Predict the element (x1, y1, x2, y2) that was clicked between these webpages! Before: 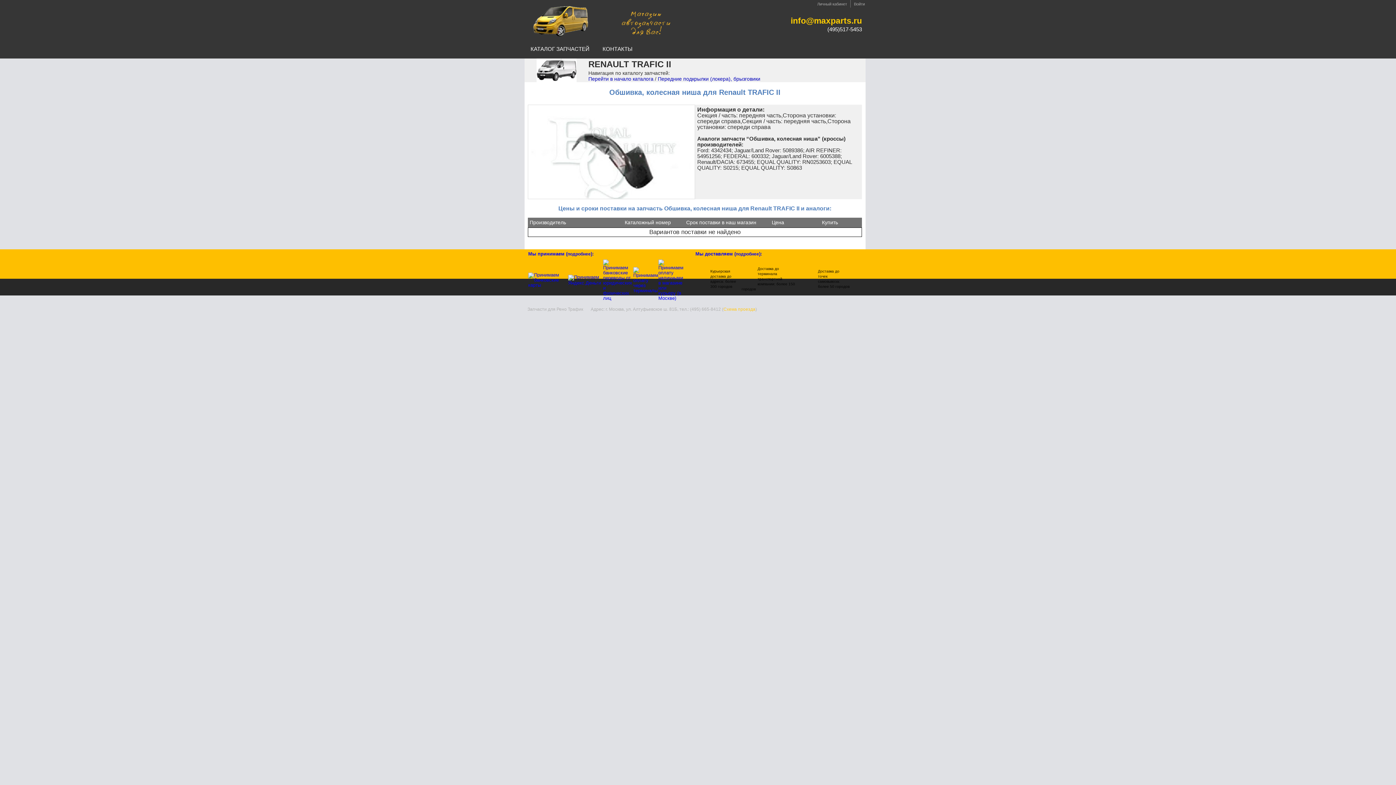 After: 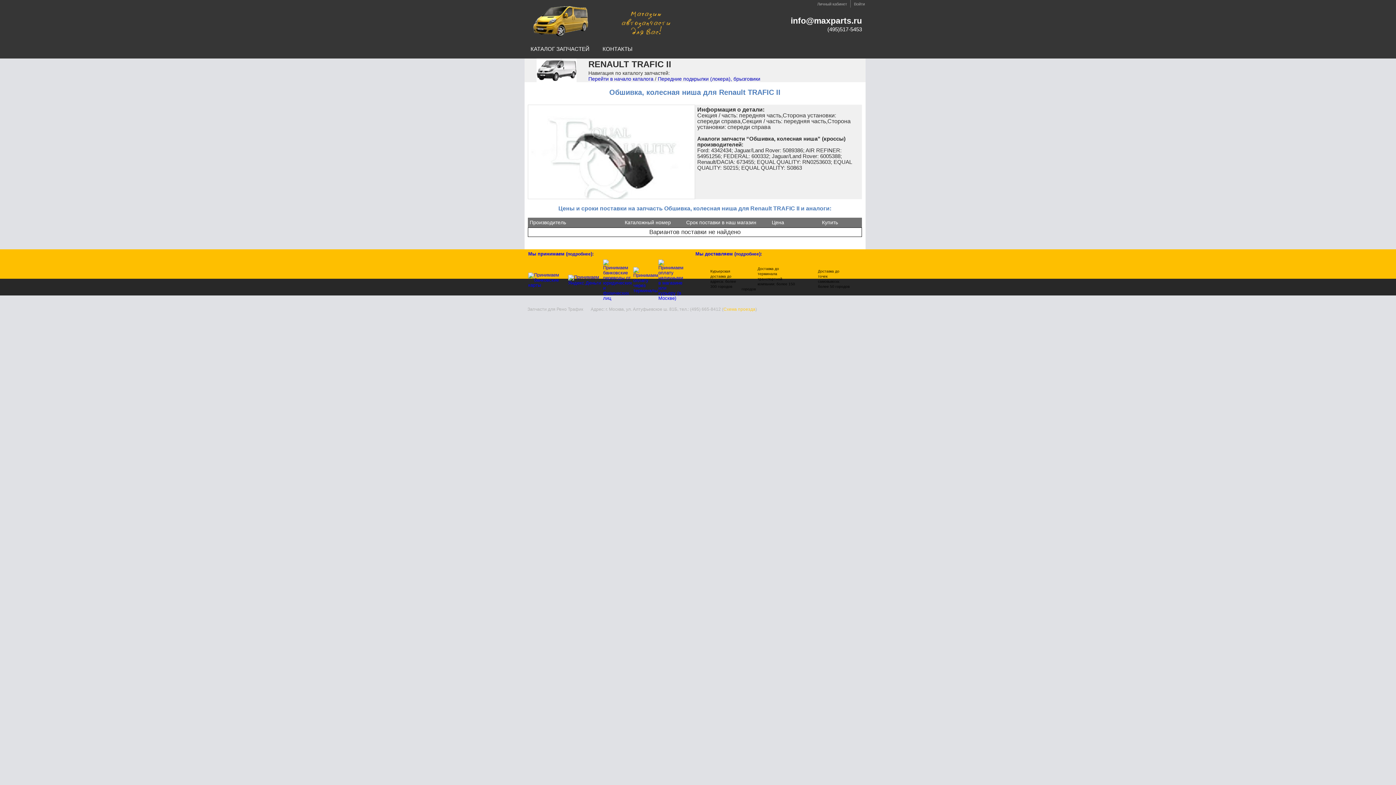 Action: label: info@maxparts.ru bbox: (790, 16, 862, 25)